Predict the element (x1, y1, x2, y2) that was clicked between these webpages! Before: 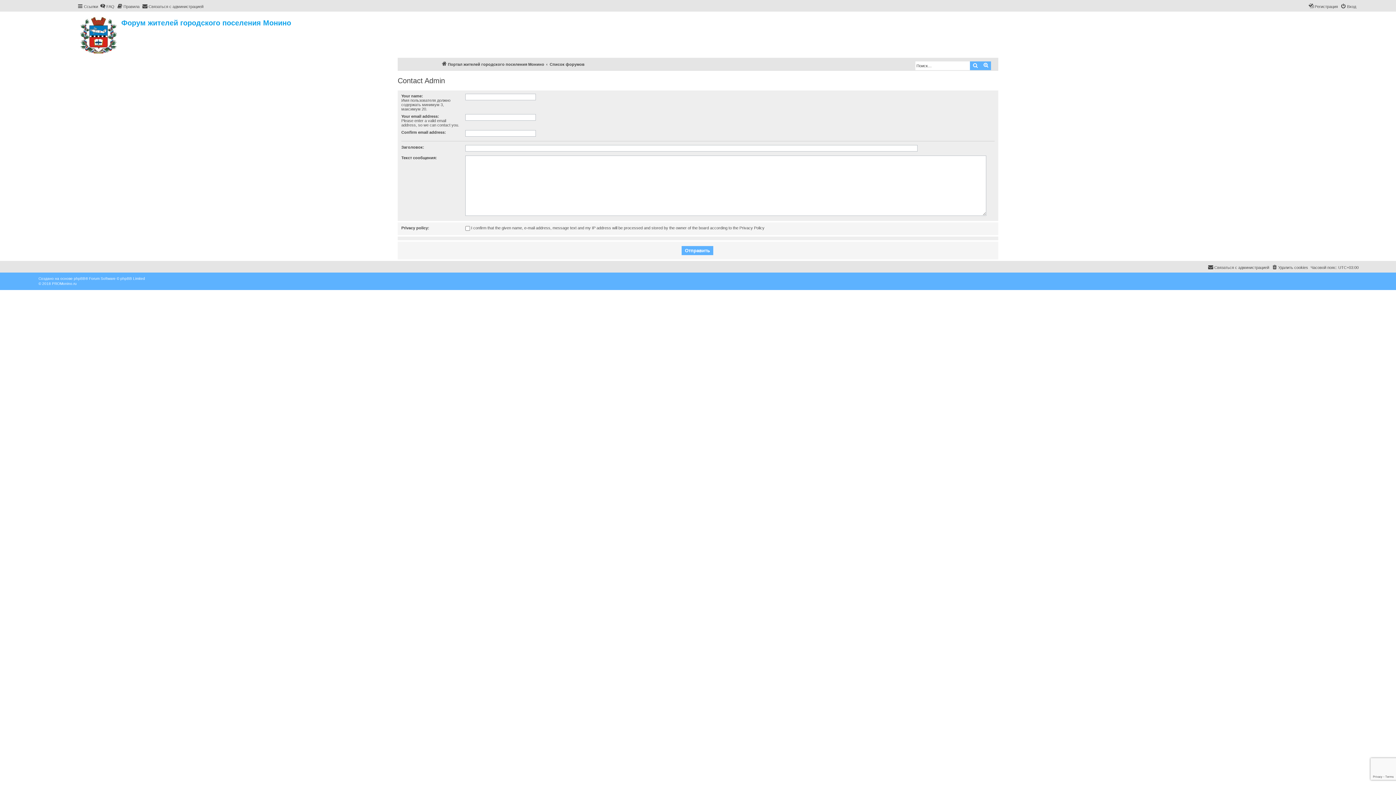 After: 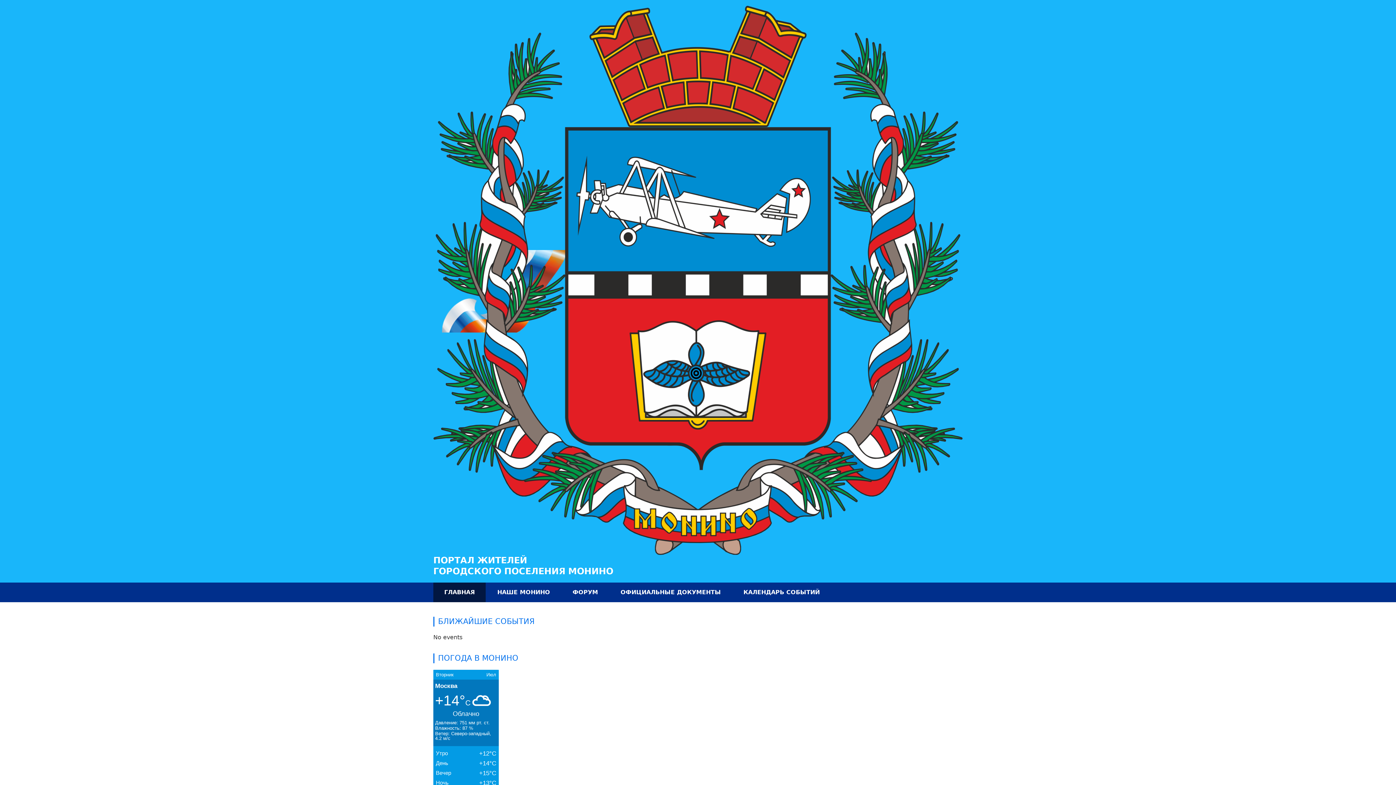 Action: bbox: (52, 281, 76, 286) label: PROMonino.ru